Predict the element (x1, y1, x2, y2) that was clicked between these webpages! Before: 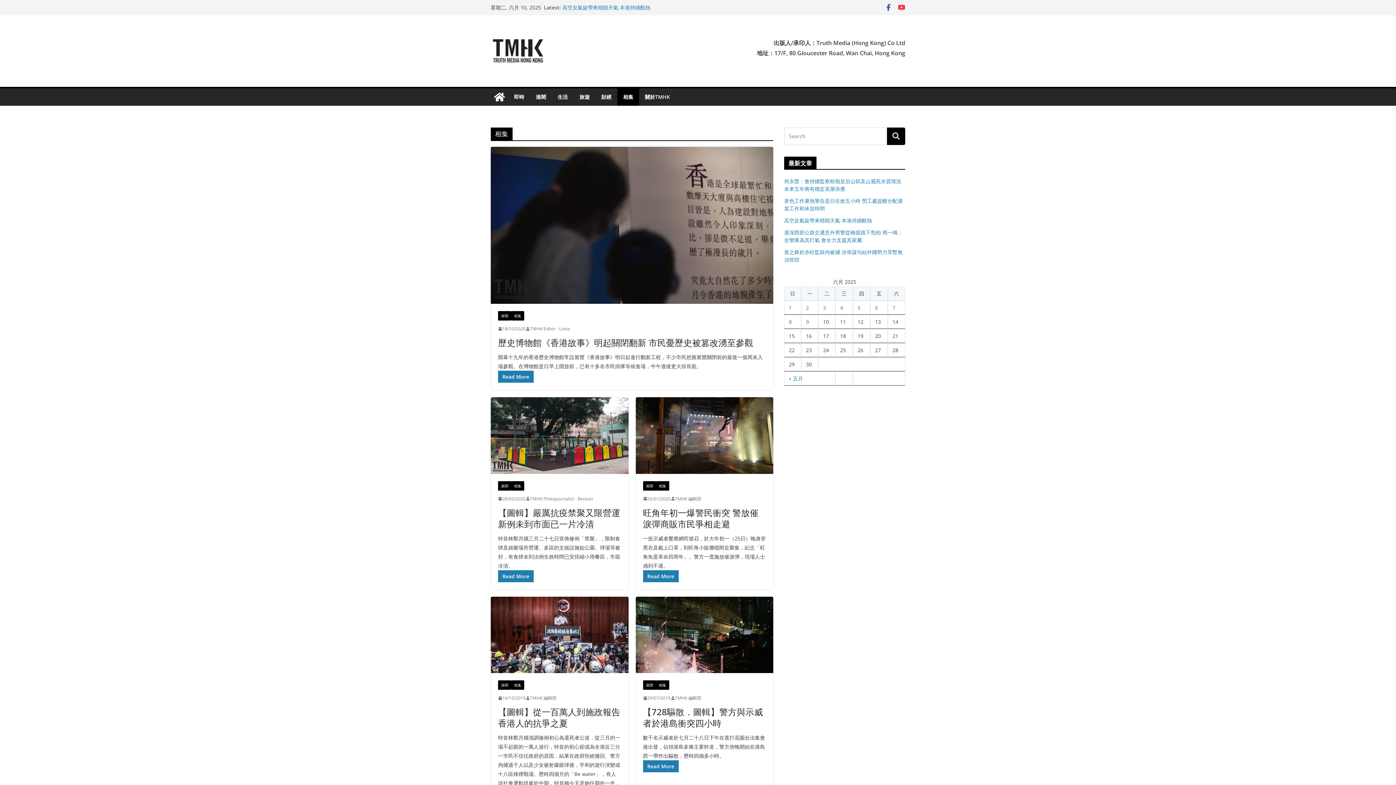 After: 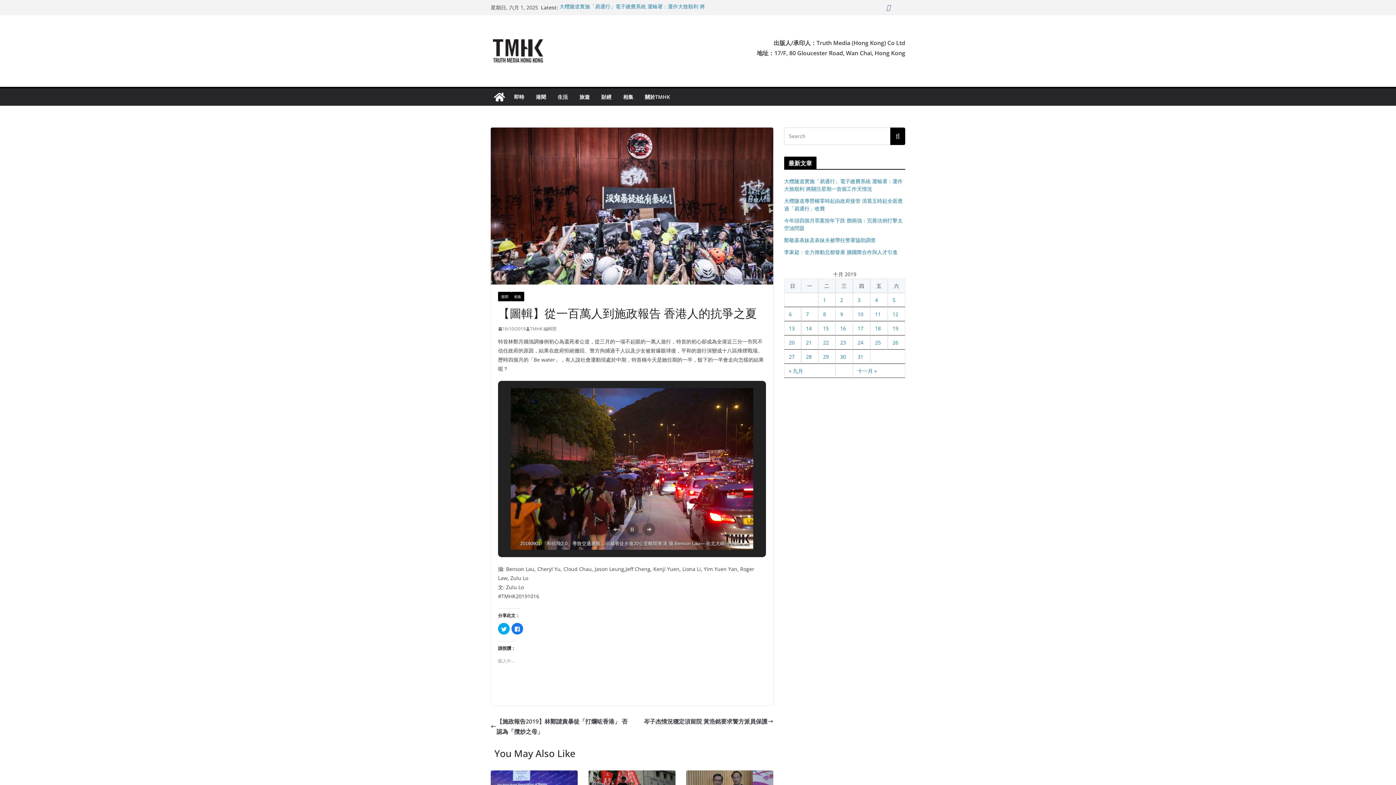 Action: label: 【圖輯】從一百萬人到施政報告 香港人的抗爭之夏 bbox: (498, 706, 620, 729)